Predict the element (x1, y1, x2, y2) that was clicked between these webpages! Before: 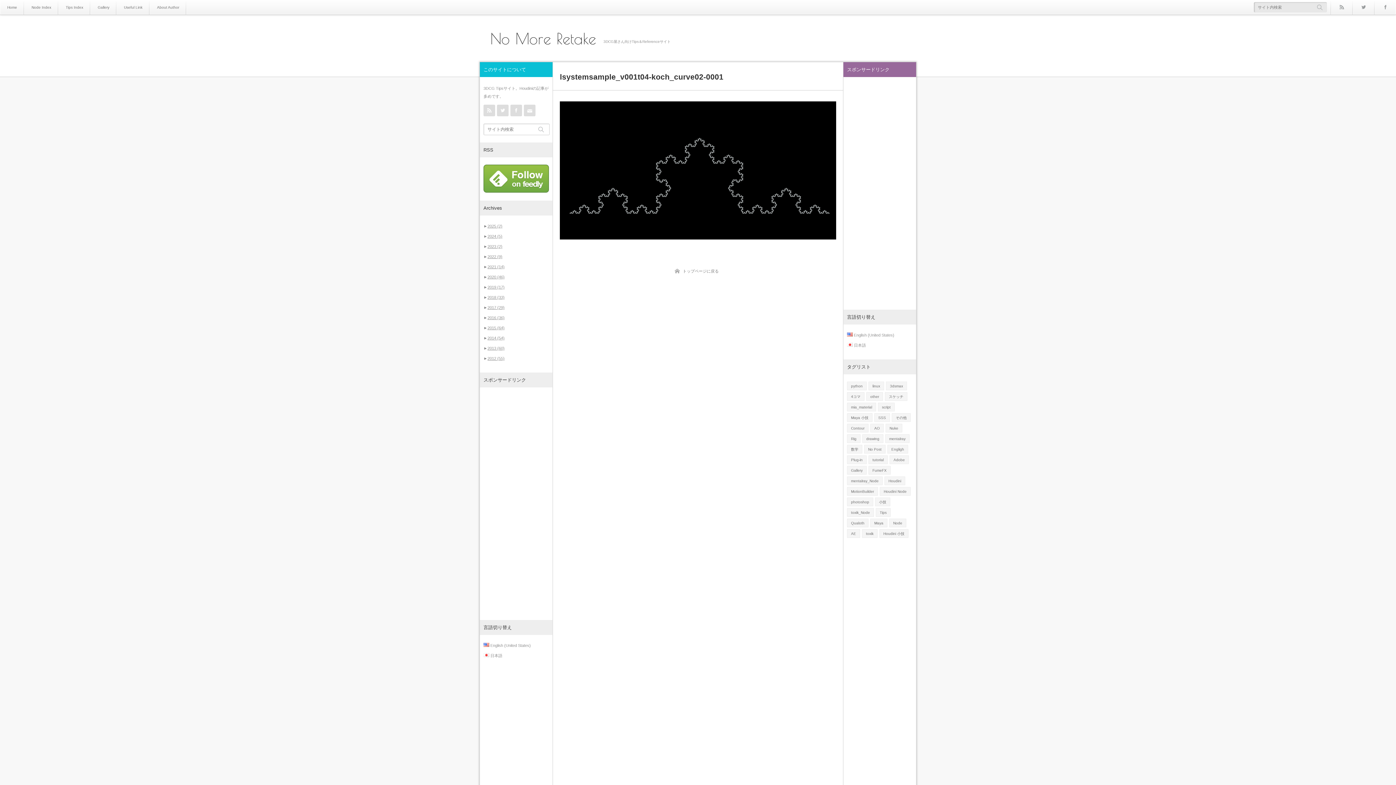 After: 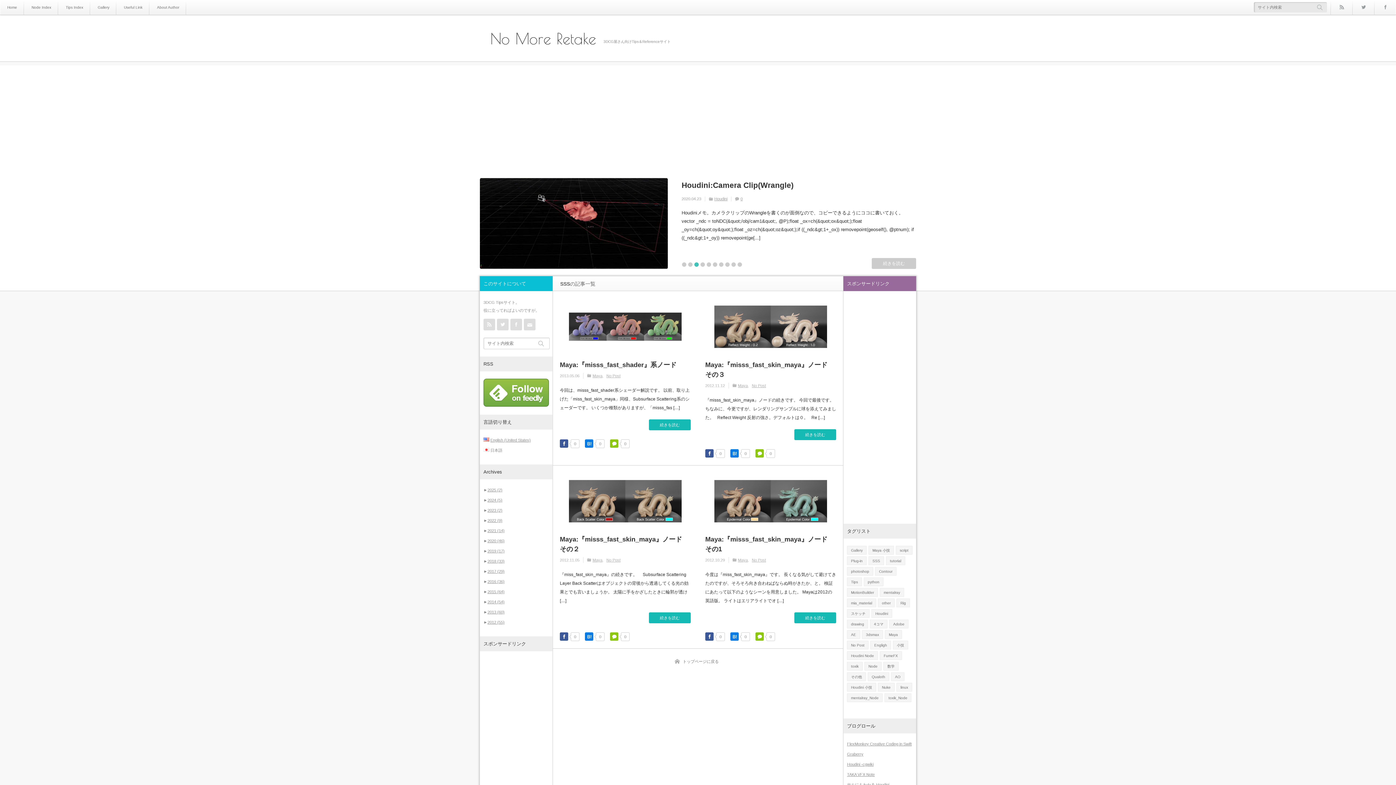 Action: bbox: (874, 413, 890, 422) label: SSS